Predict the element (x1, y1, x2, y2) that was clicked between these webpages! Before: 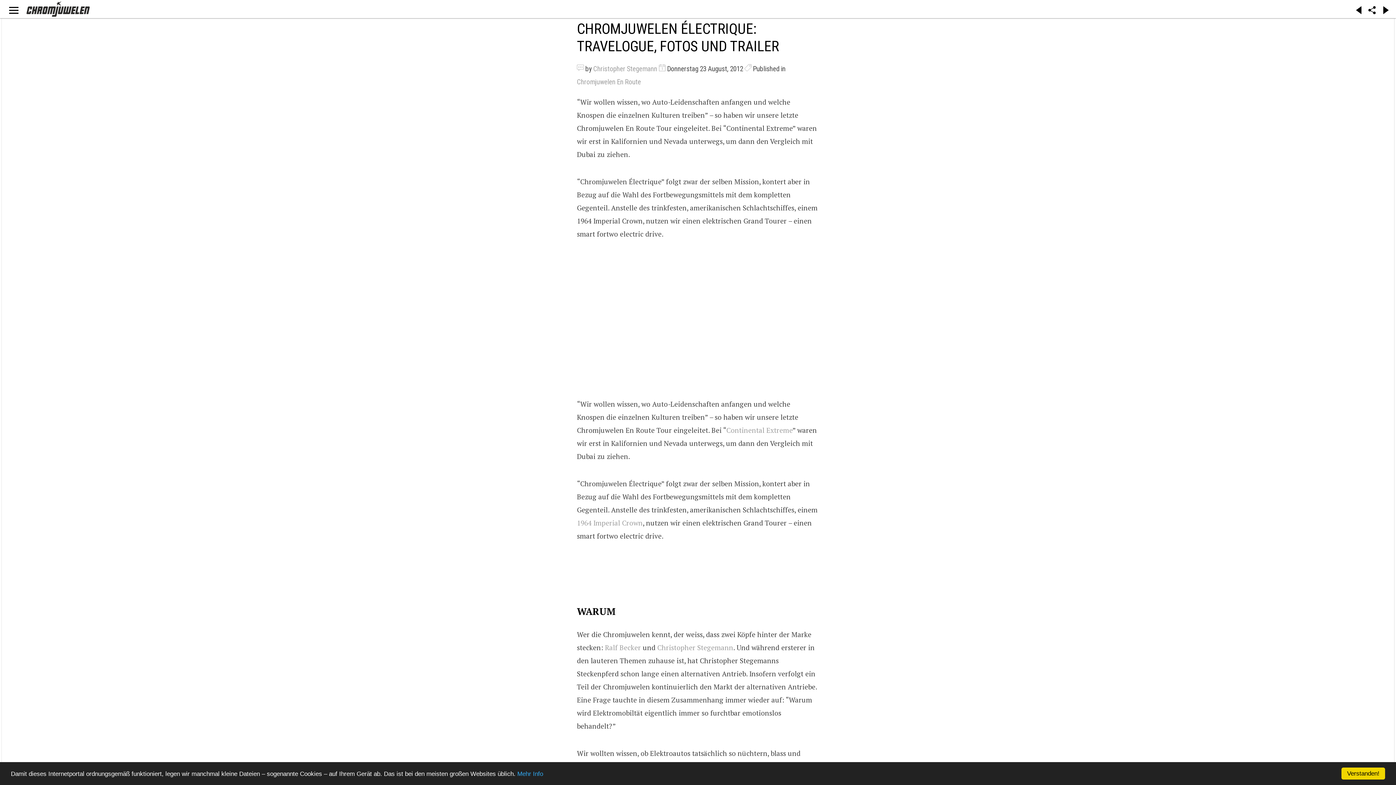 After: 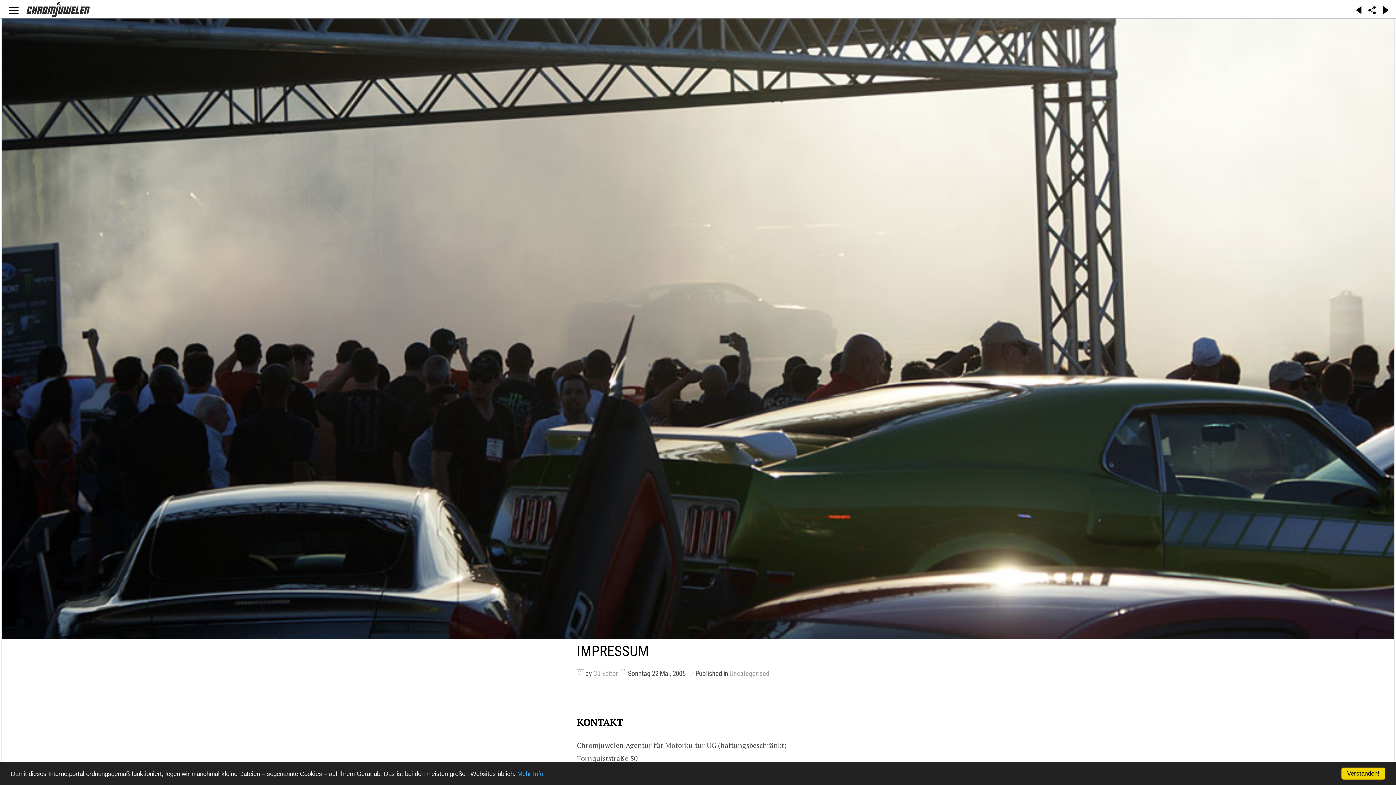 Action: label: Mehr Info bbox: (517, 770, 543, 777)